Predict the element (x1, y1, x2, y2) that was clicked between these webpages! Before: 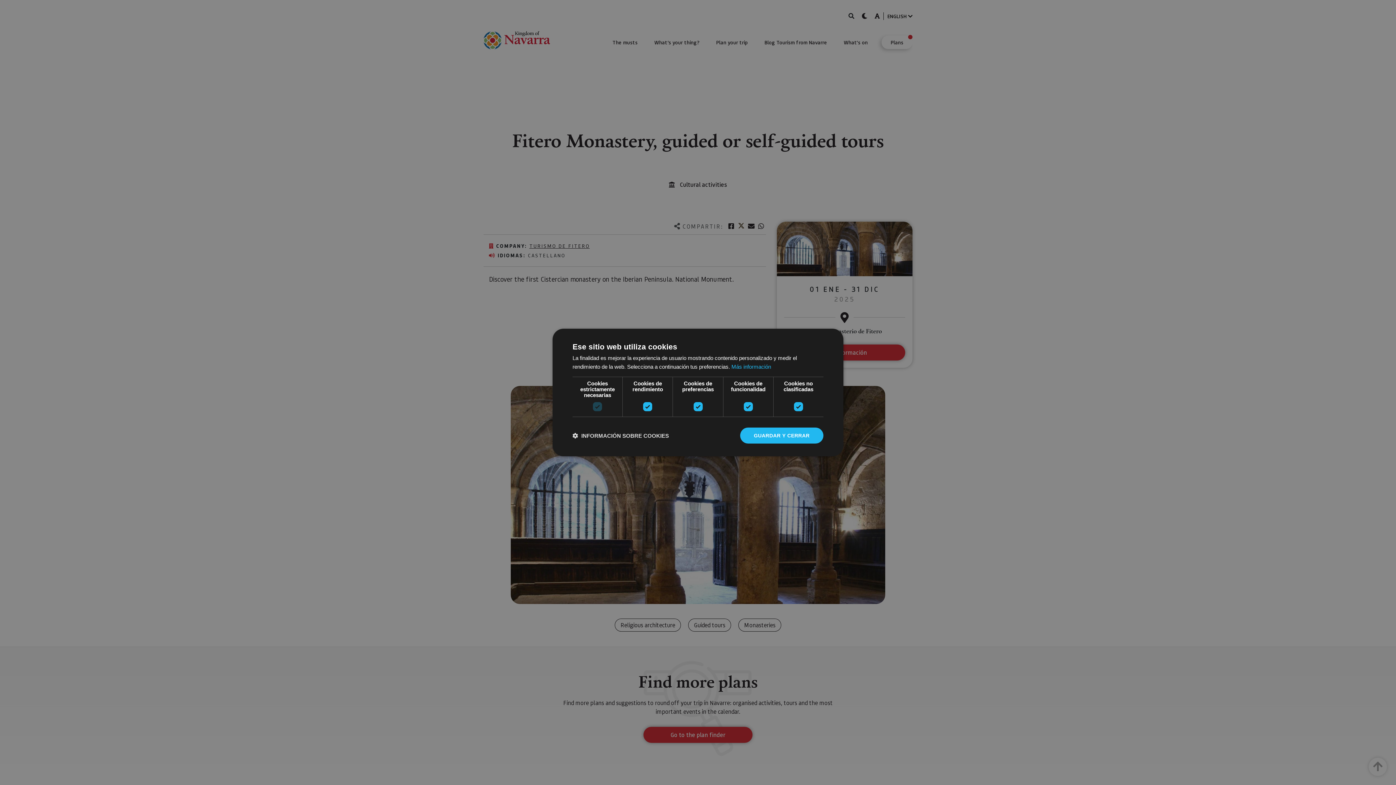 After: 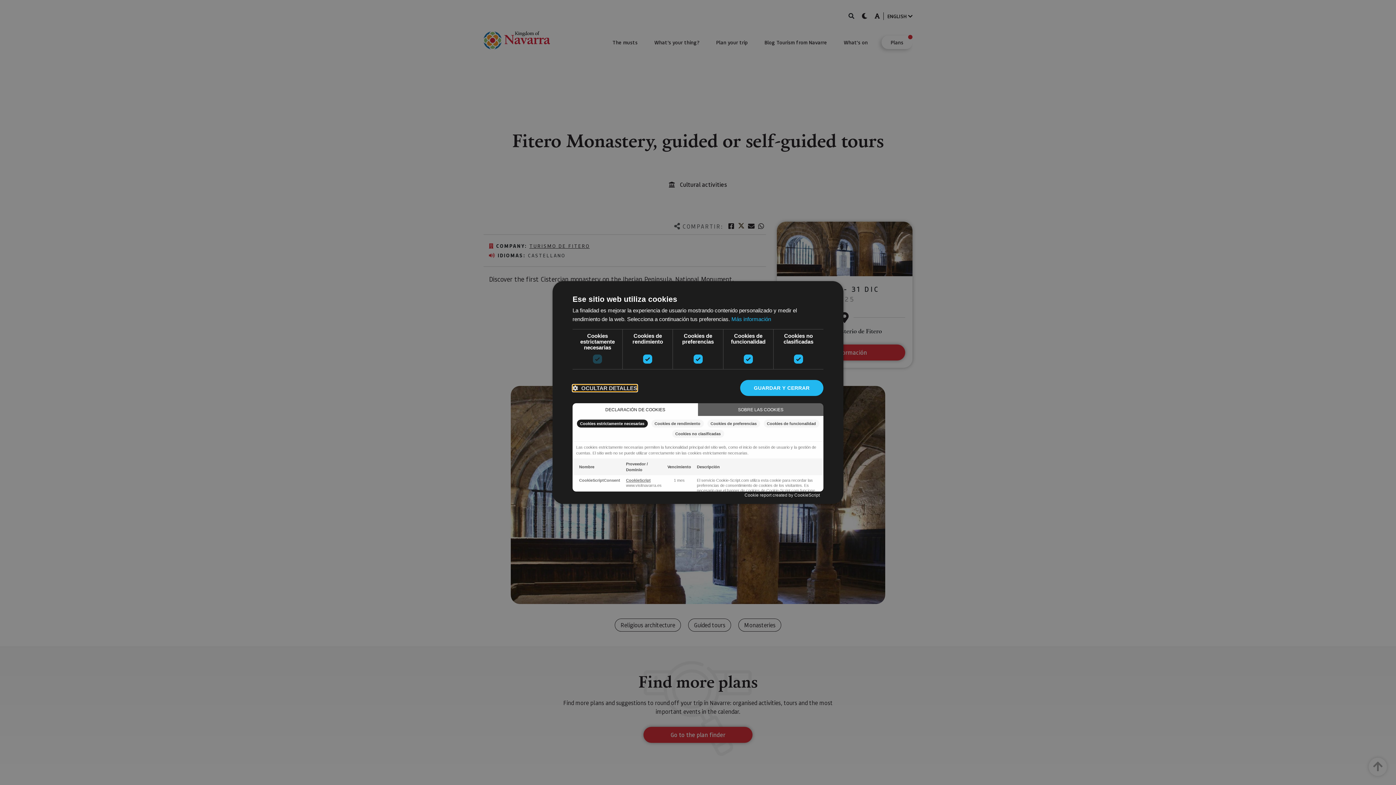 Action: label:  INFORMACIÓN SOBRE COOKIES bbox: (572, 432, 669, 439)